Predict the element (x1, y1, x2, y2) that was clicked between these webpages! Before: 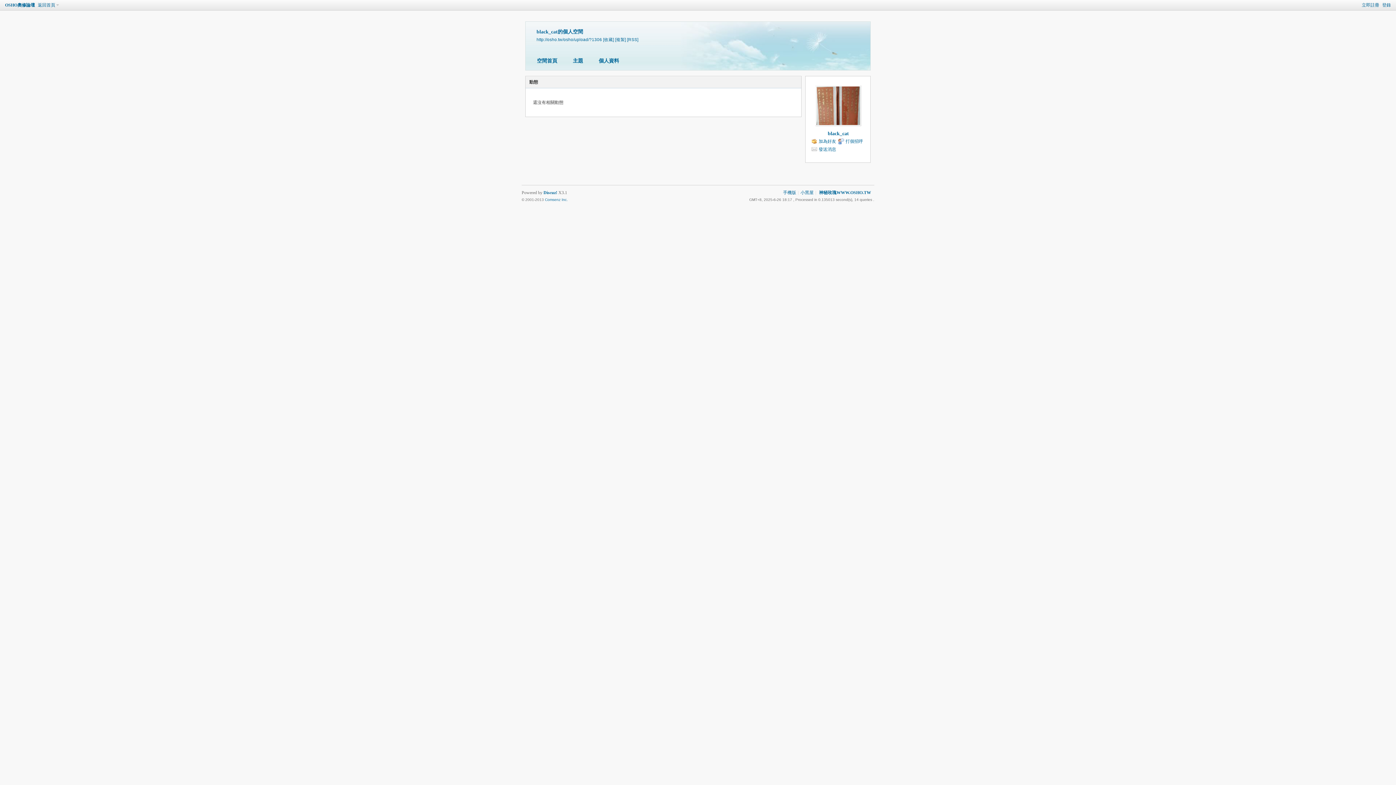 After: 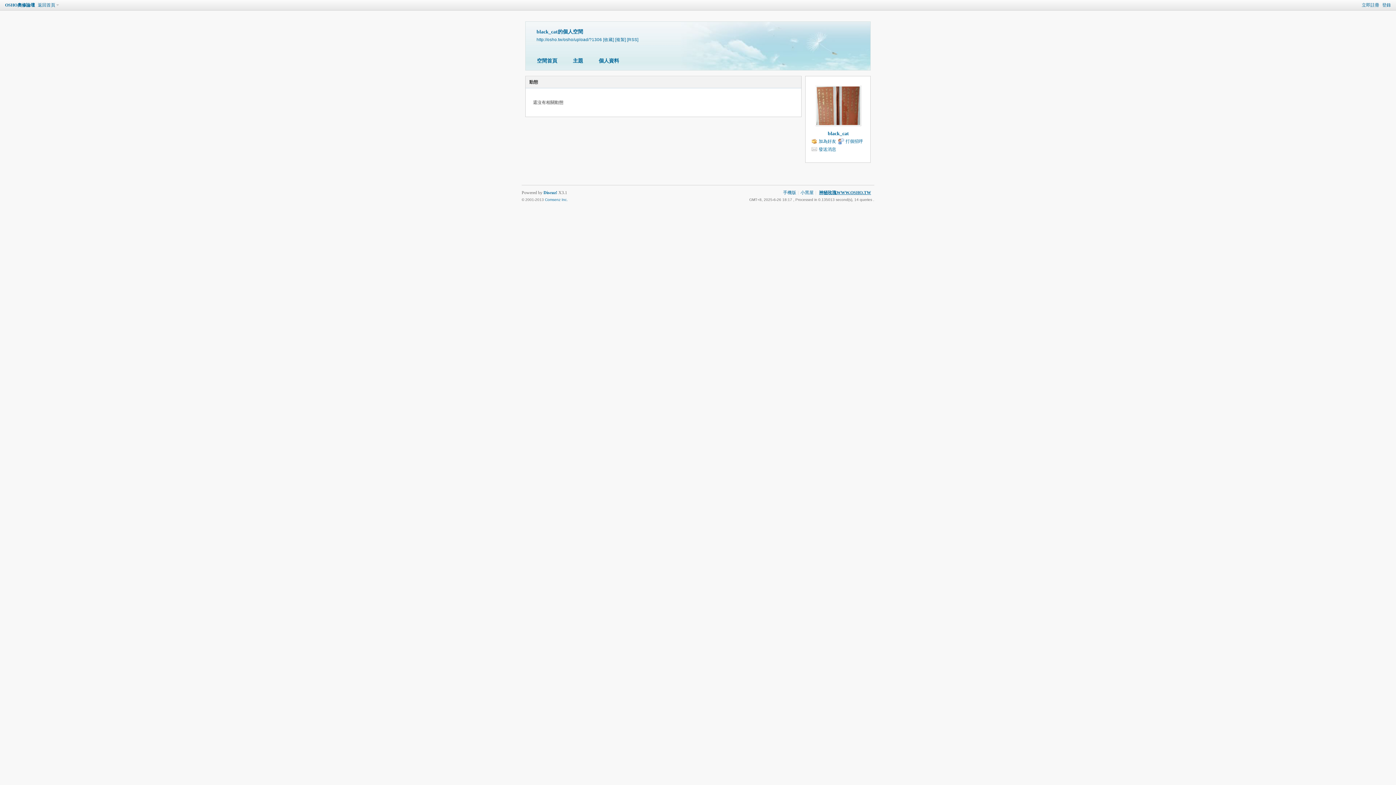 Action: bbox: (819, 190, 871, 195) label: 神秘玫瑰WWW.OSHO.TW